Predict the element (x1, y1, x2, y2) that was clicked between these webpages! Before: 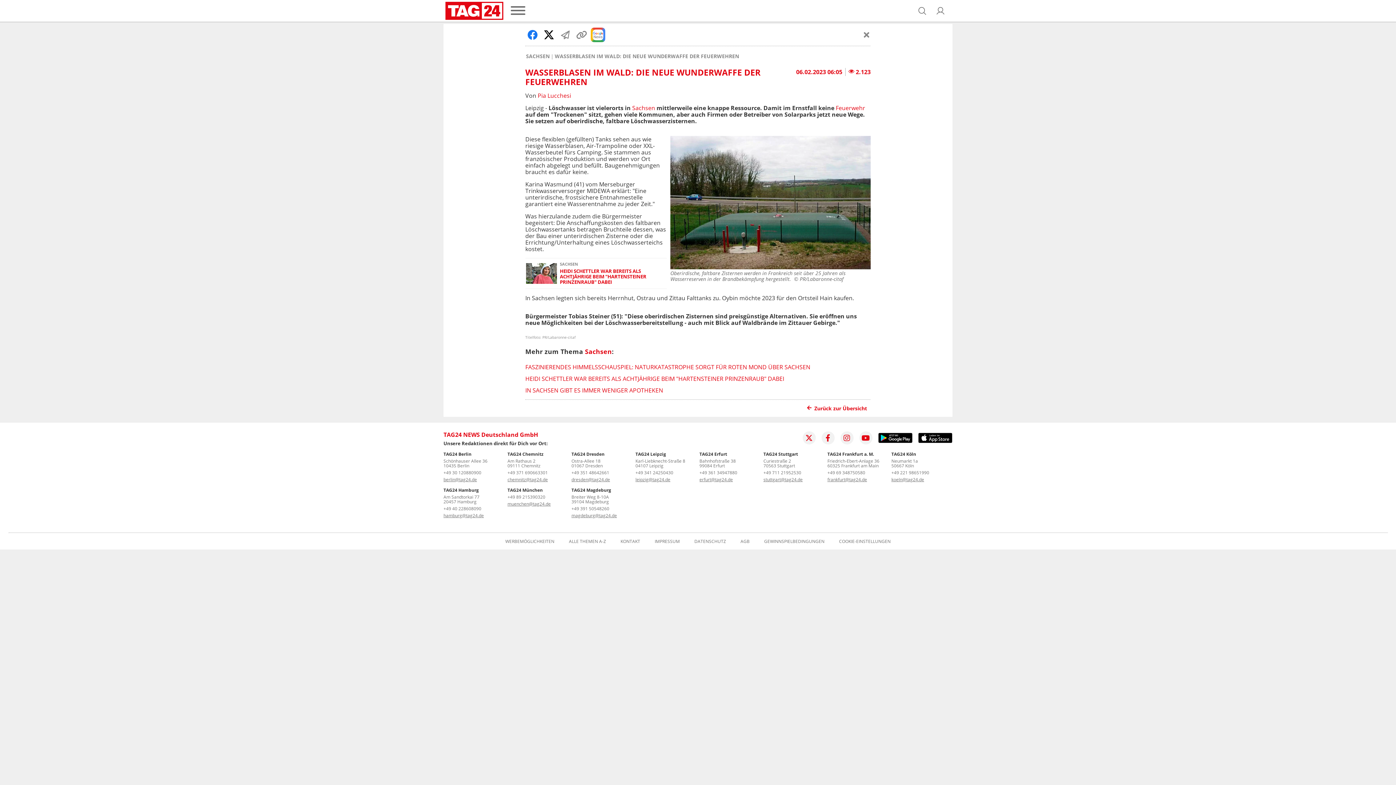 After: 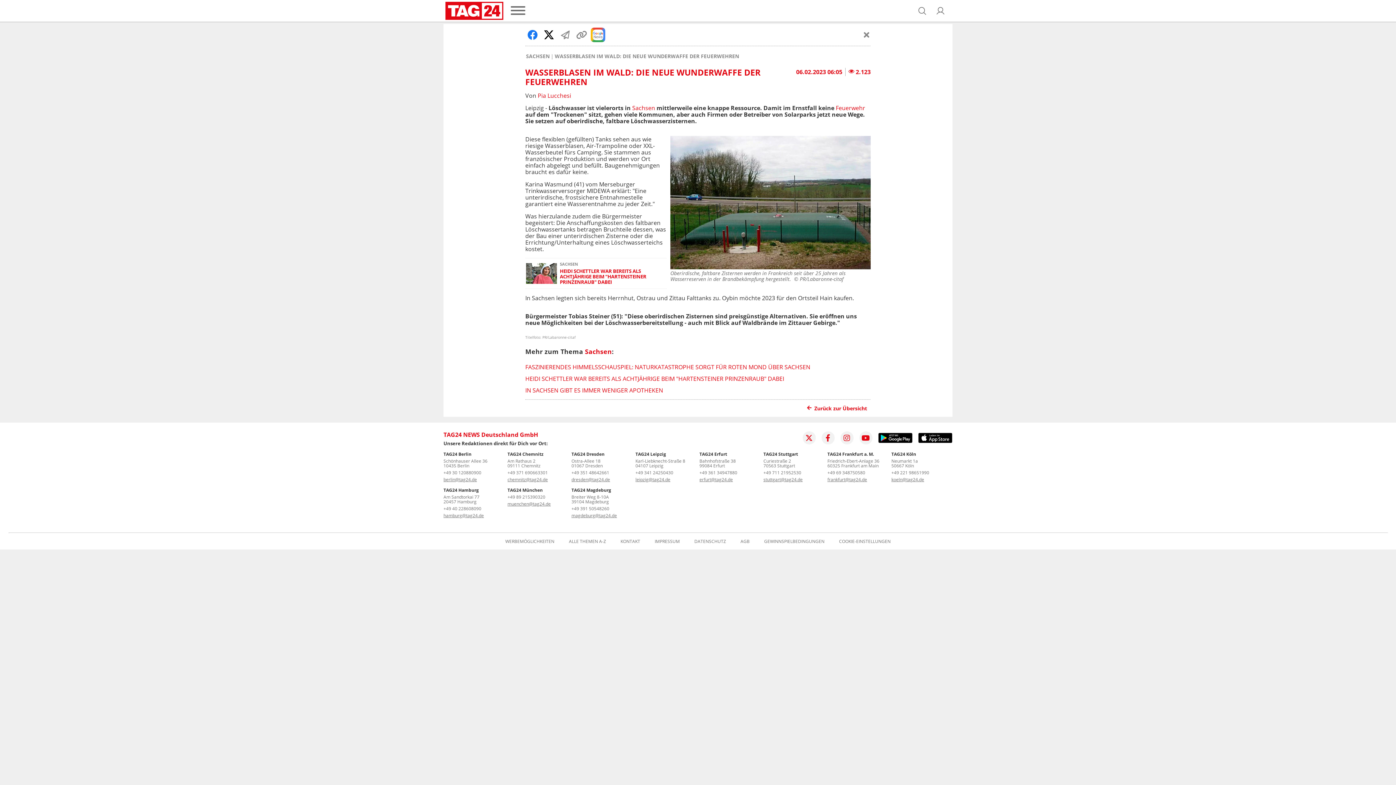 Action: bbox: (443, 469, 481, 475) label: +49 30 120880900